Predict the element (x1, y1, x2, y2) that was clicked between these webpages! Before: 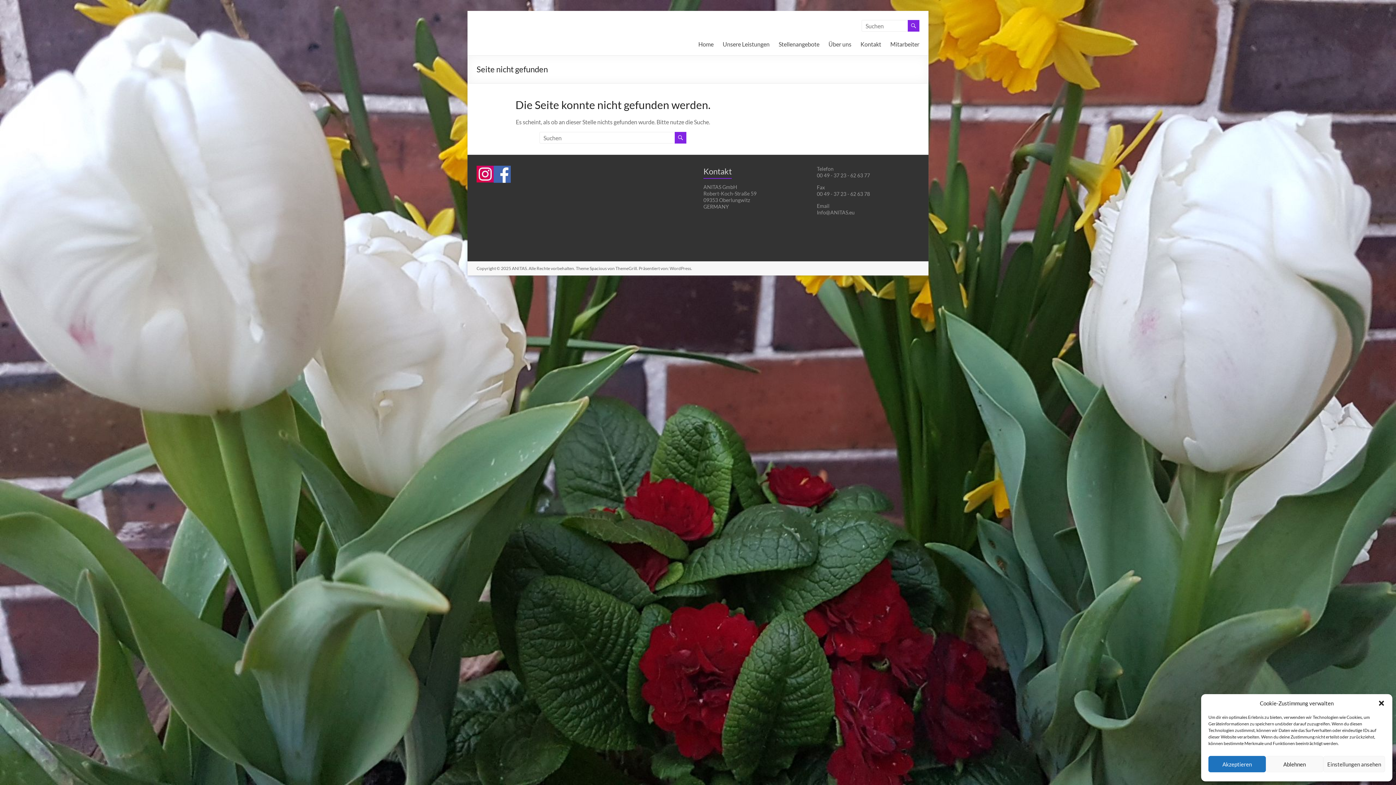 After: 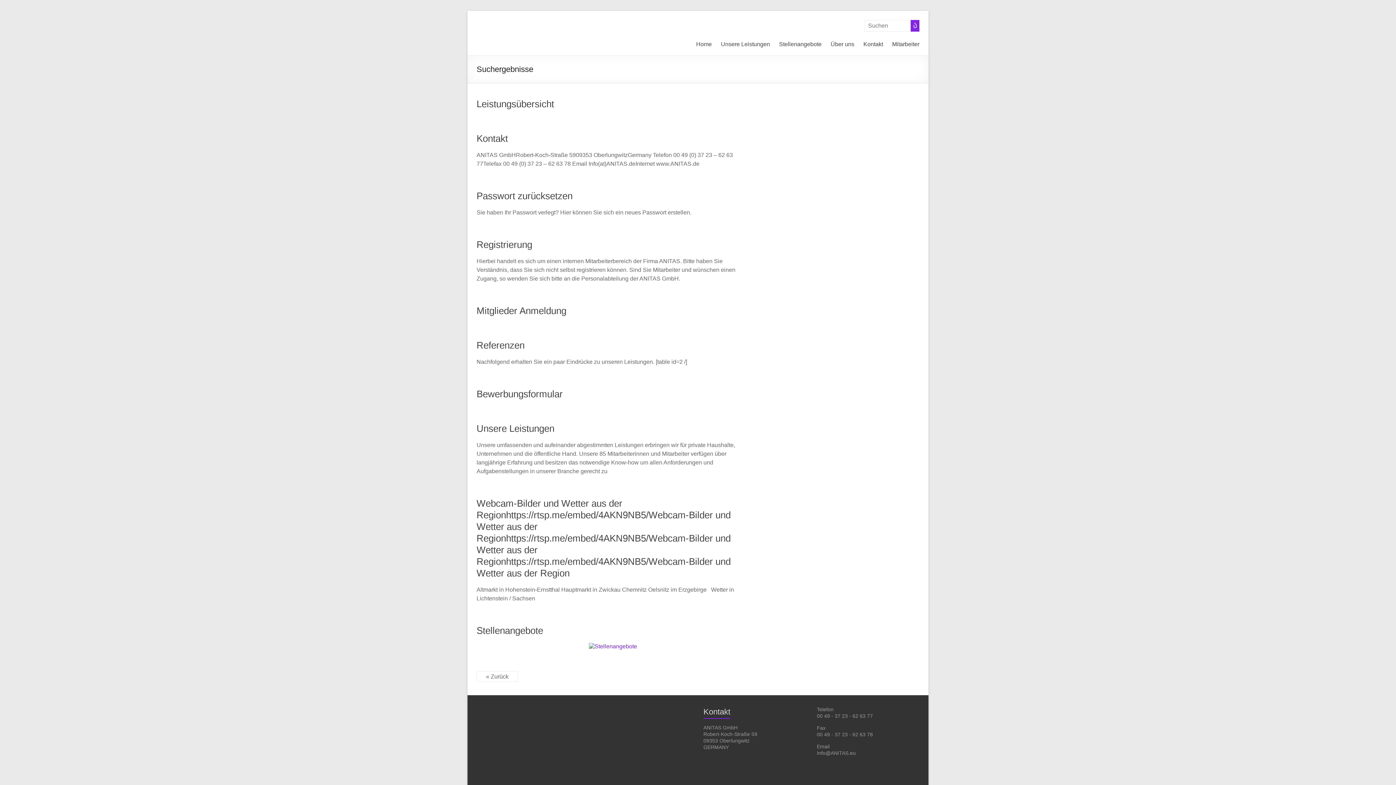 Action: bbox: (908, 20, 919, 31)